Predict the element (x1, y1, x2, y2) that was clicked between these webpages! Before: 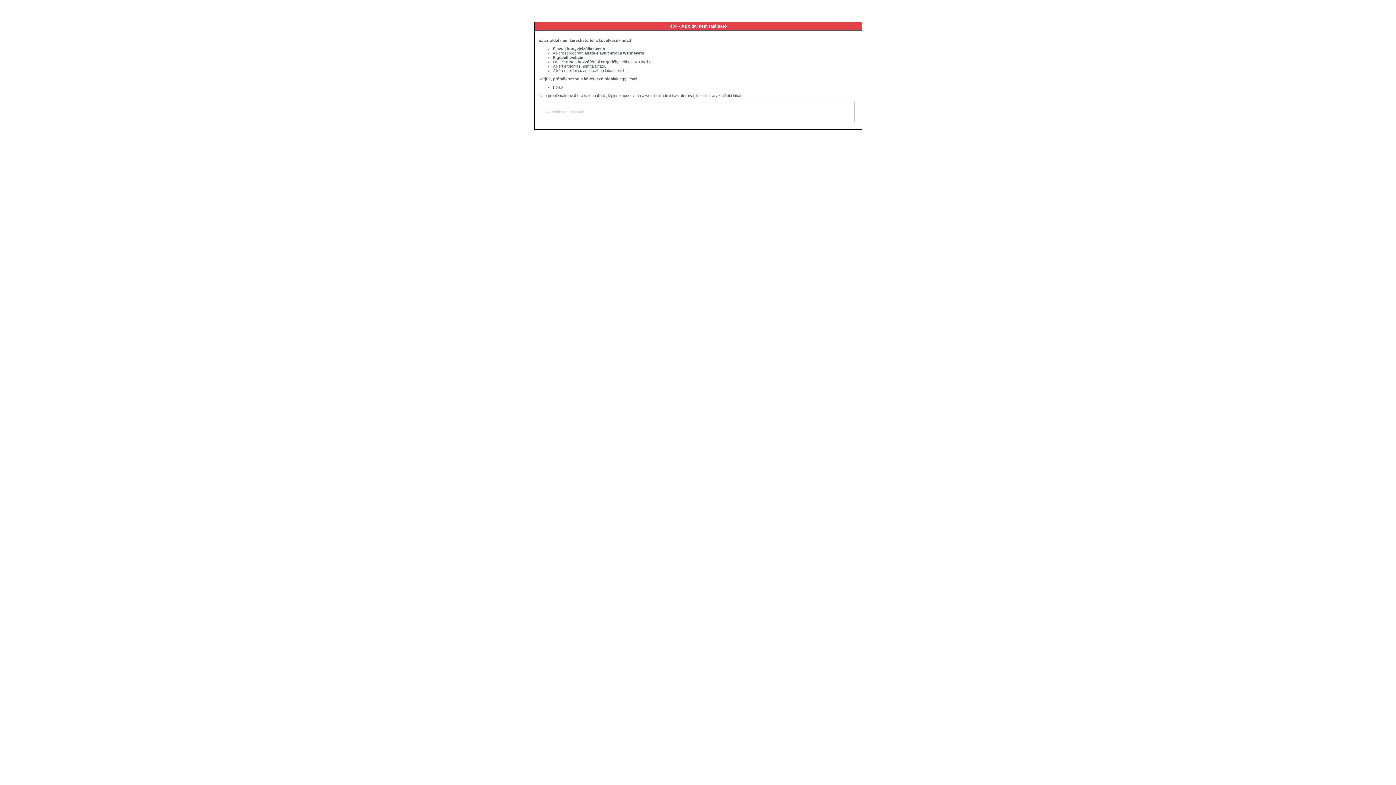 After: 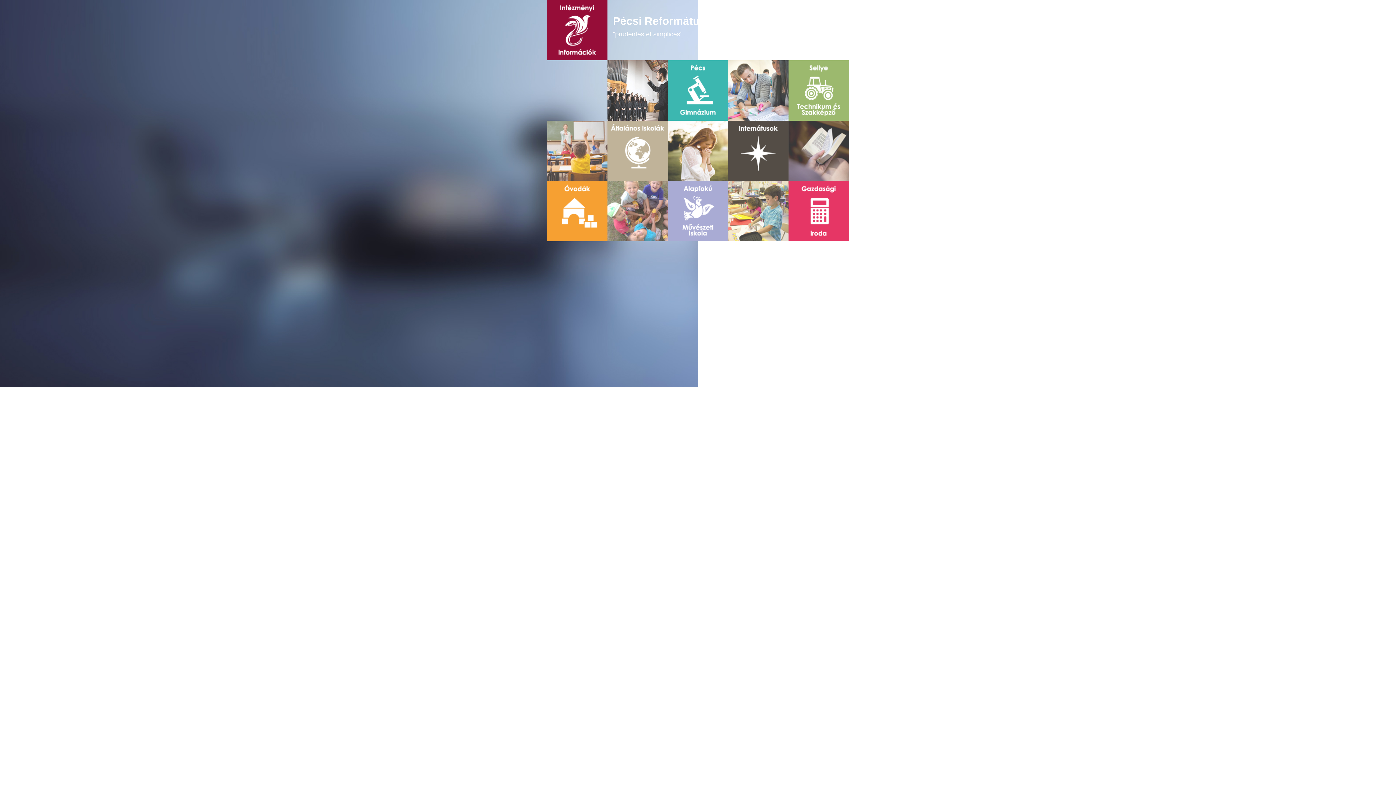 Action: label: Főlap bbox: (553, 85, 562, 89)